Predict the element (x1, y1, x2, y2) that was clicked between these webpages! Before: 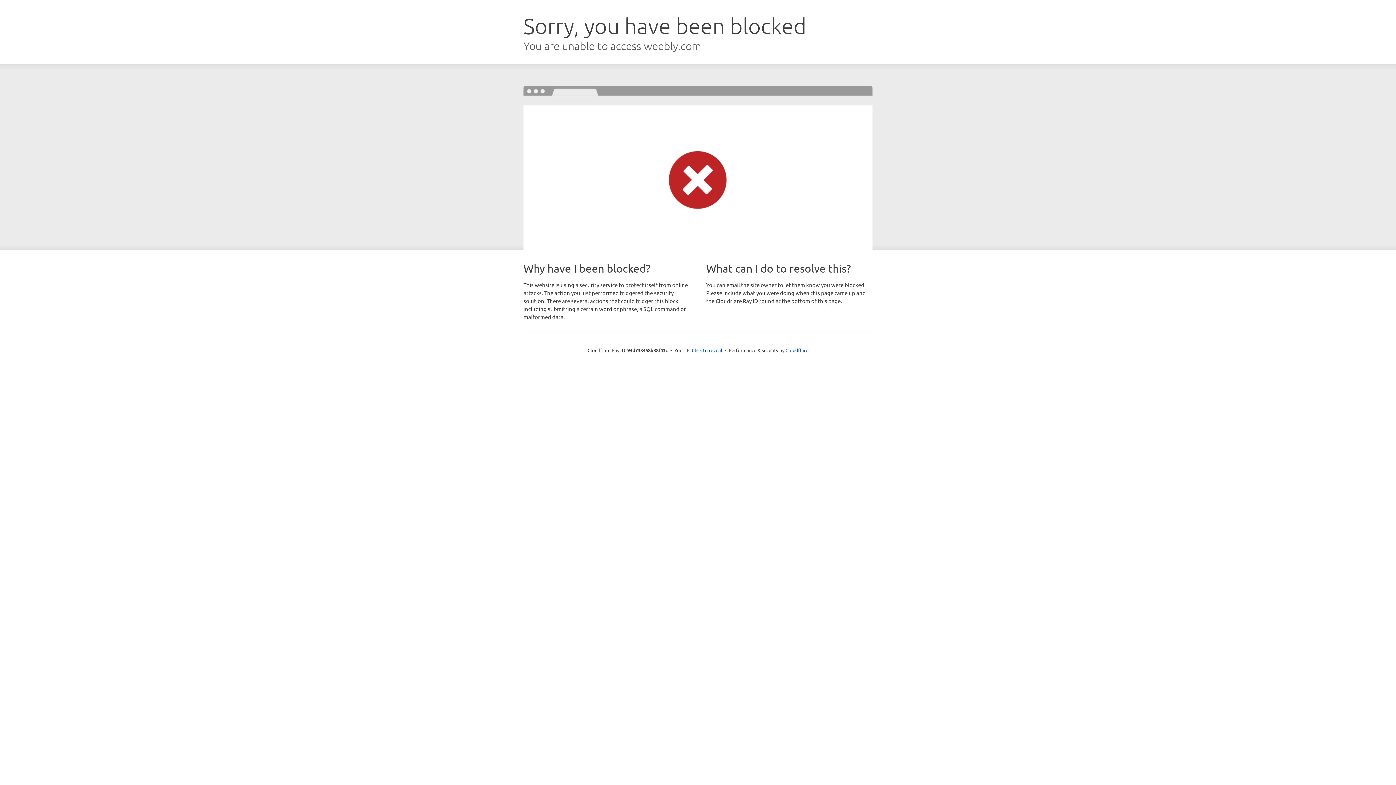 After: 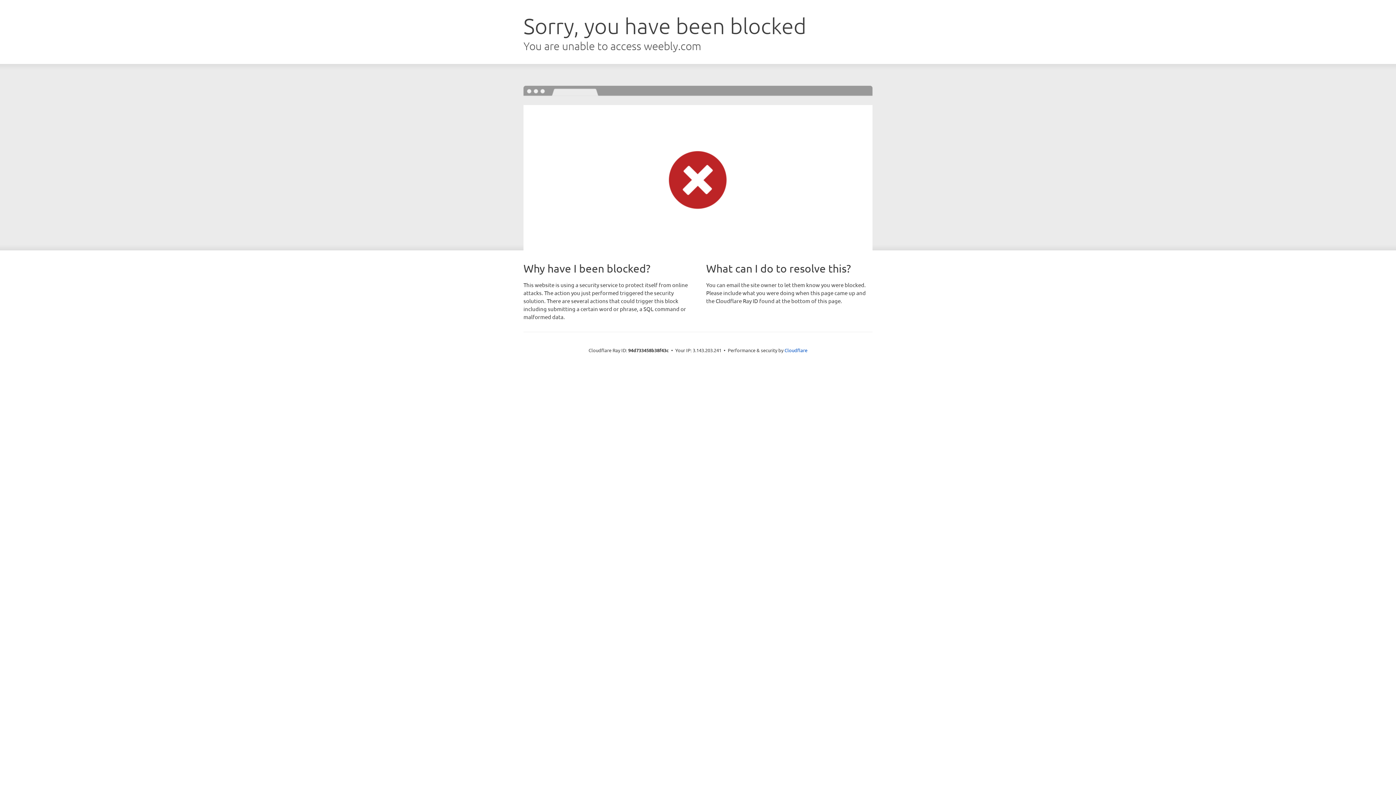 Action: bbox: (692, 346, 722, 353) label: Click to reveal